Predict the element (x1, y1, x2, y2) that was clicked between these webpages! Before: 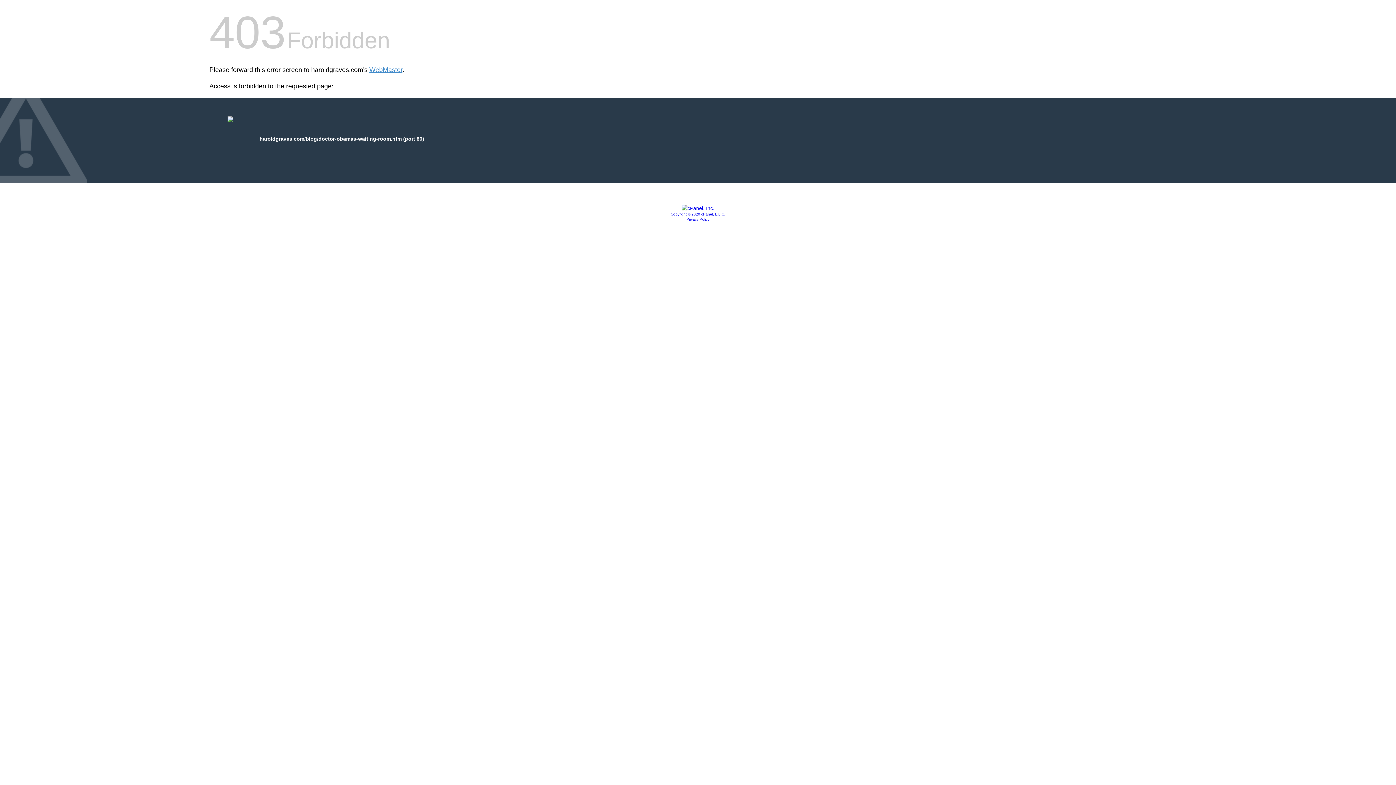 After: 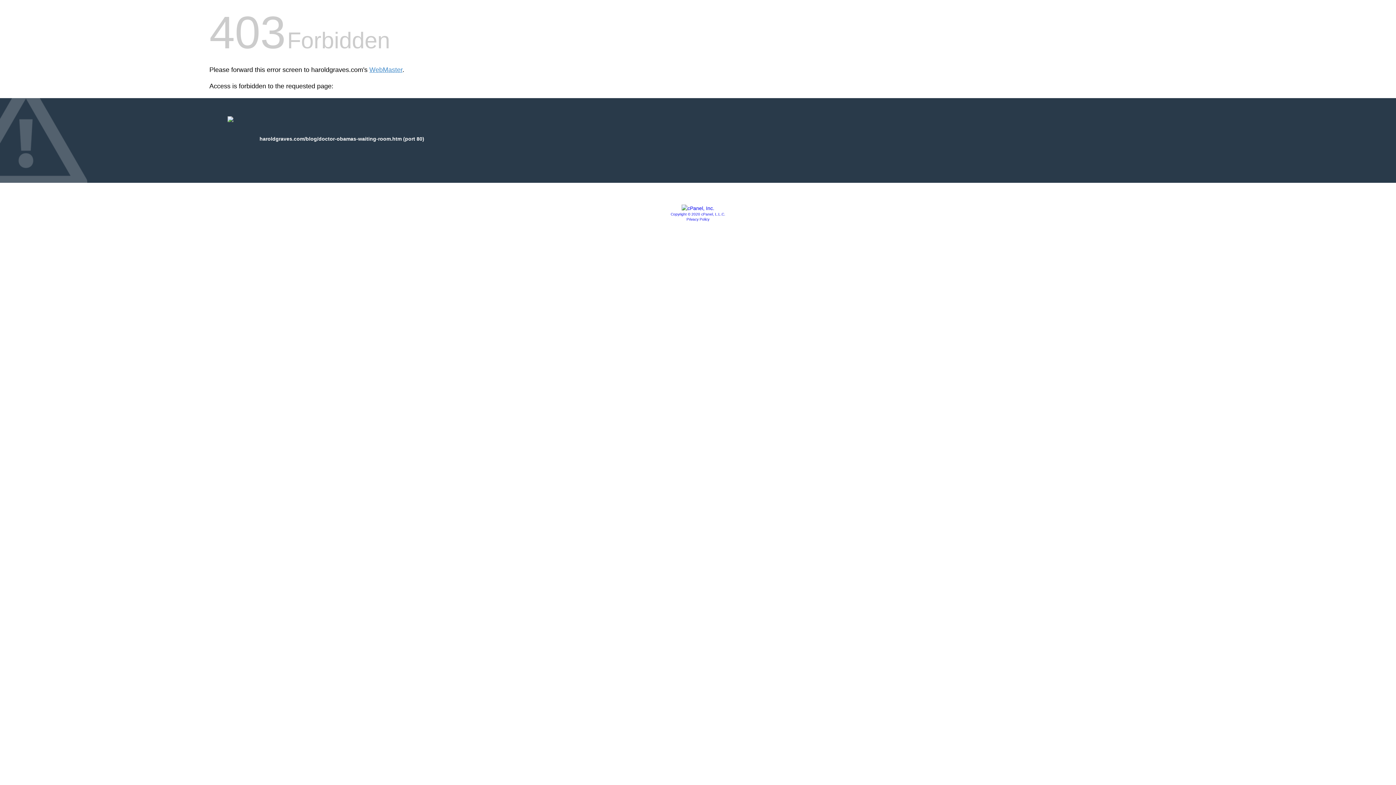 Action: bbox: (686, 217, 709, 221) label: Privacy Policy